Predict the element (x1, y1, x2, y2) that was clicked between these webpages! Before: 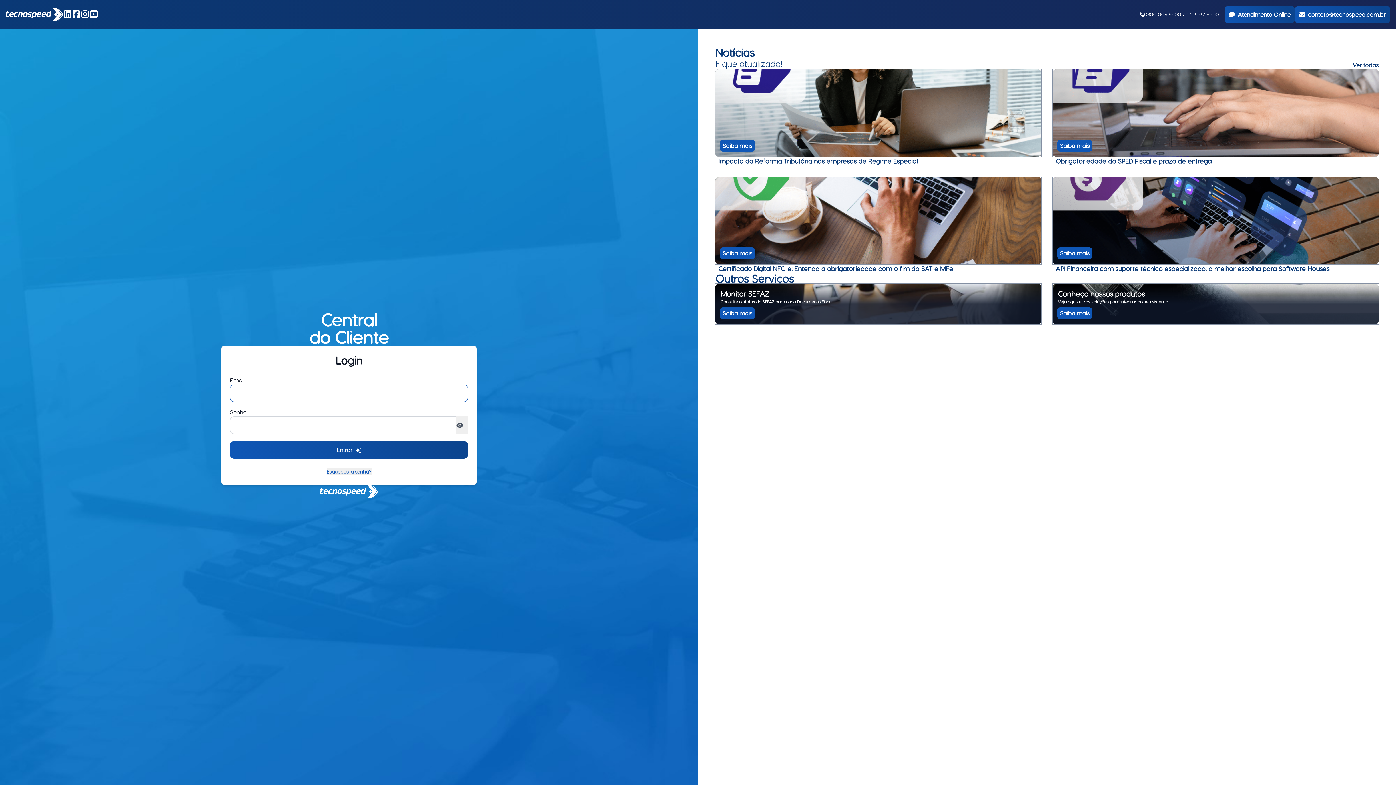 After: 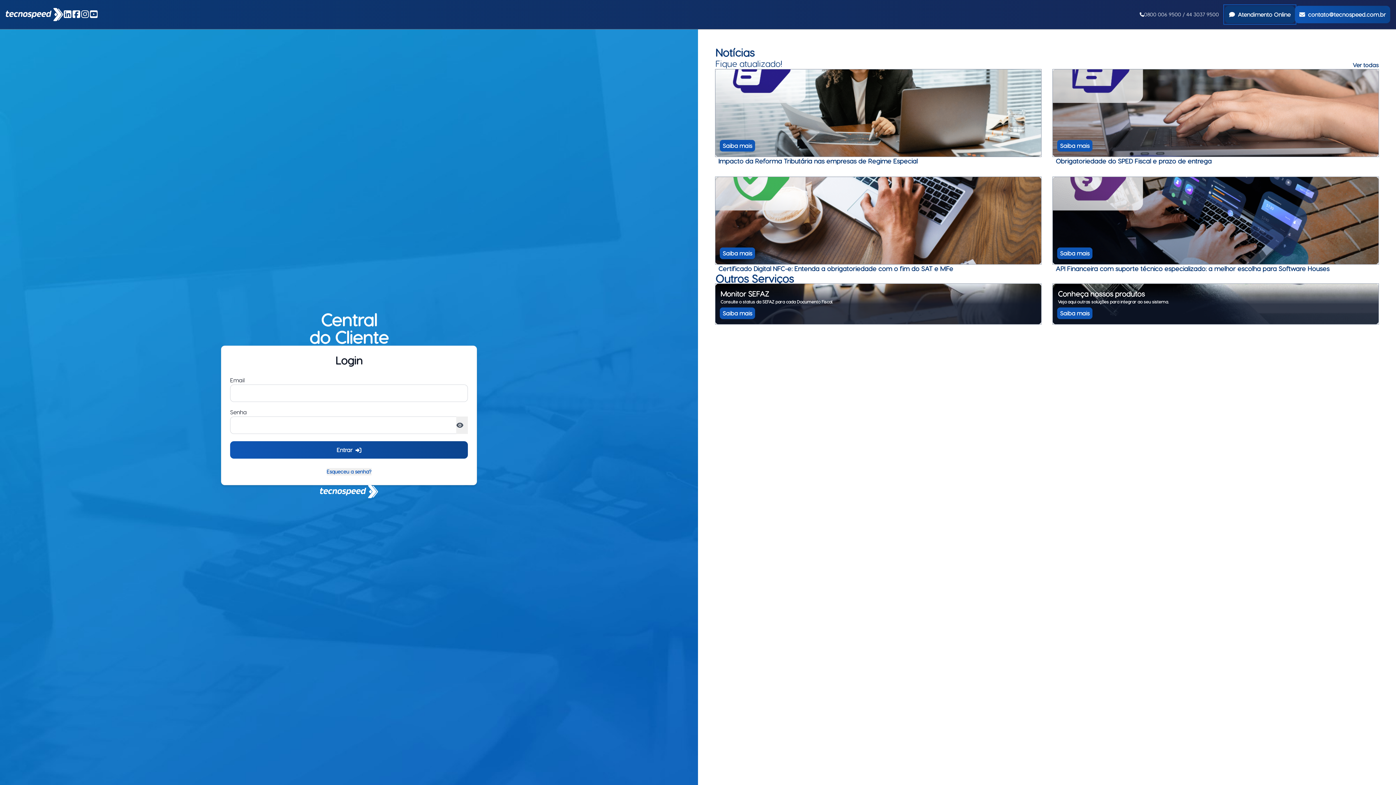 Action: label: Atendimento Online bbox: (1225, 5, 1295, 23)